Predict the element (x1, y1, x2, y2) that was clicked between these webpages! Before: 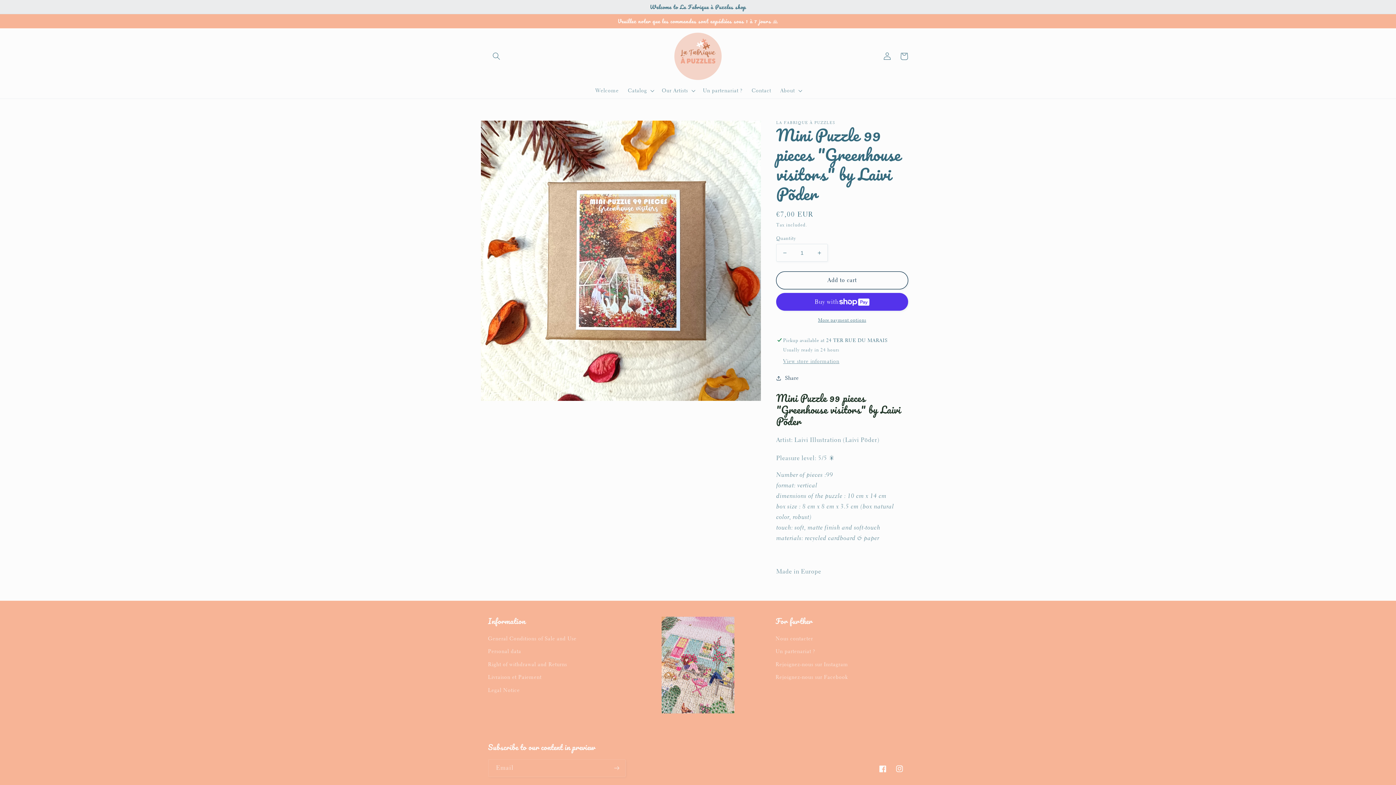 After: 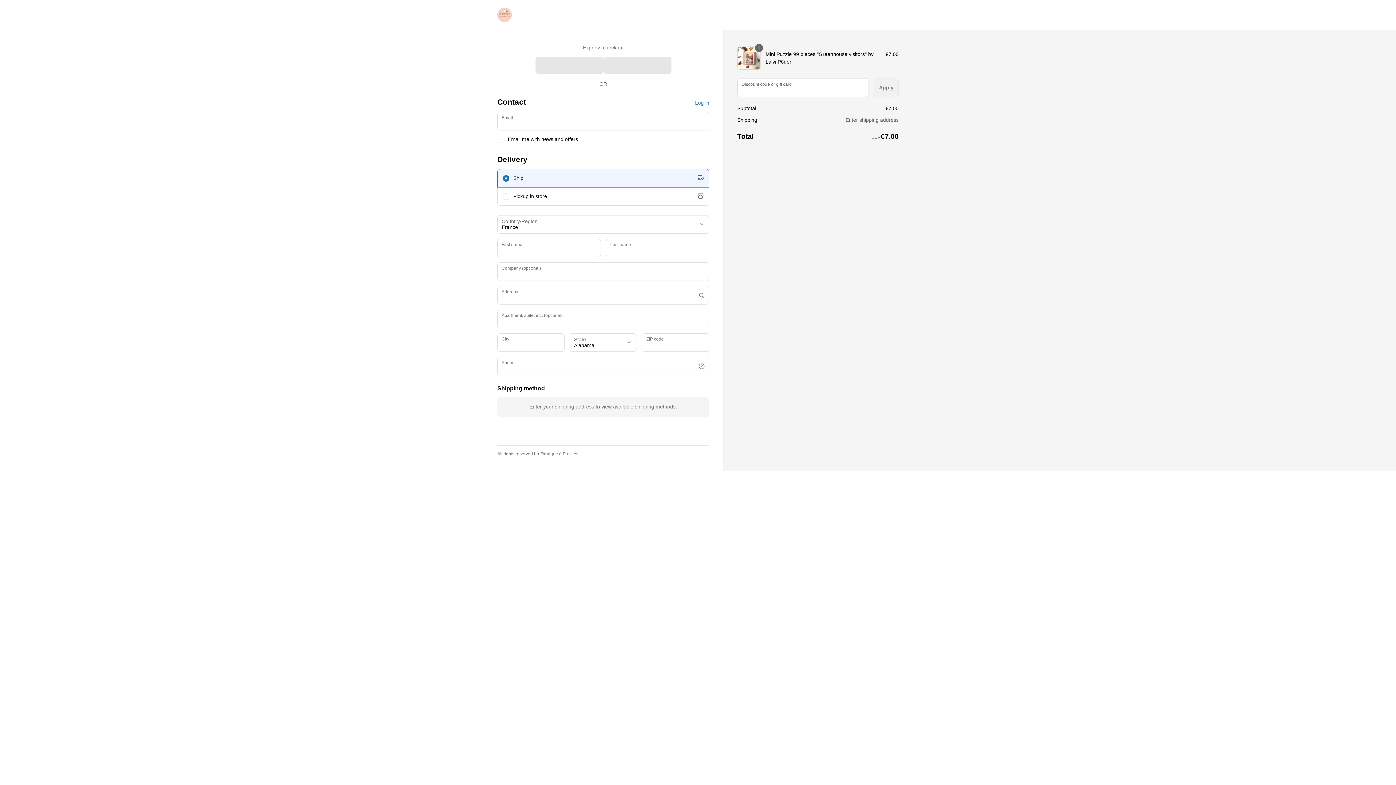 Action: bbox: (776, 316, 908, 323) label: More payment options